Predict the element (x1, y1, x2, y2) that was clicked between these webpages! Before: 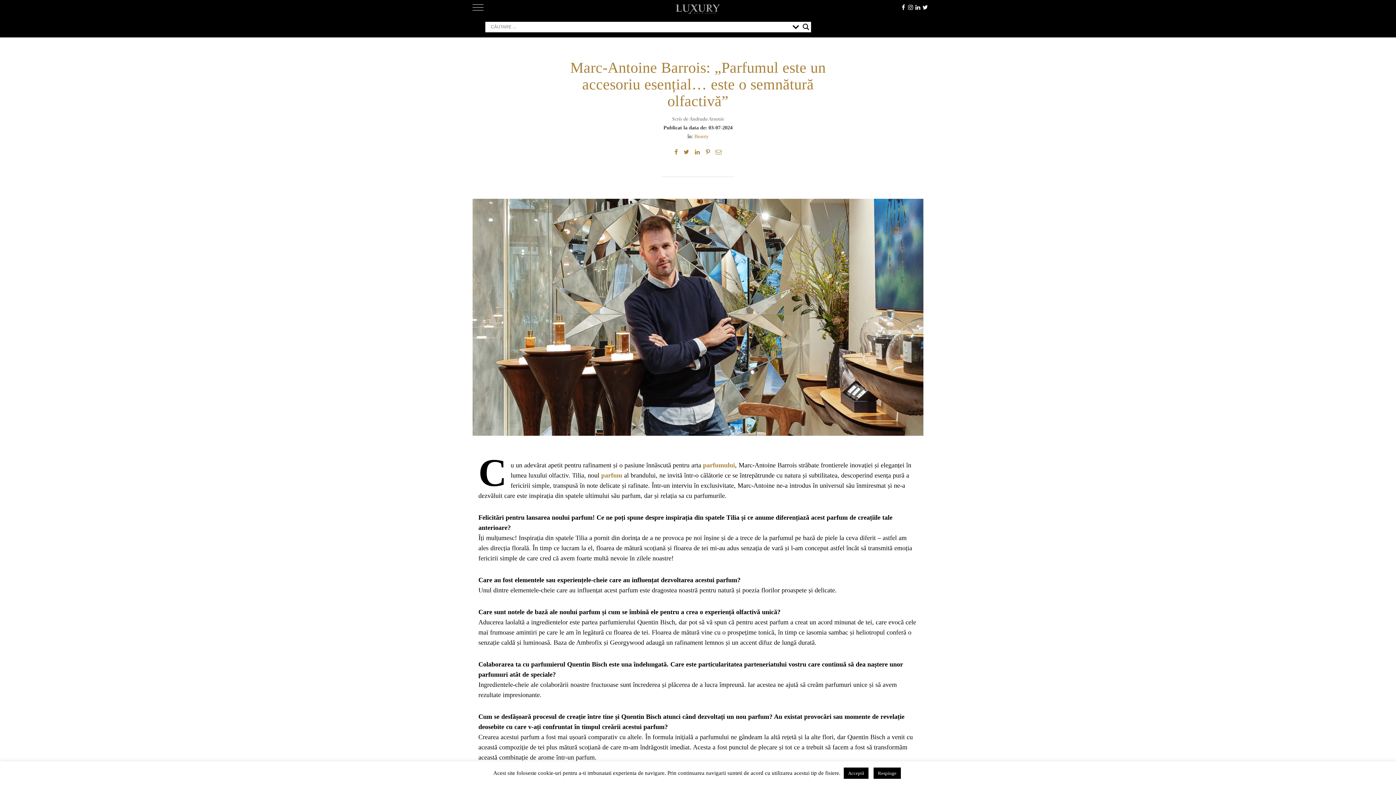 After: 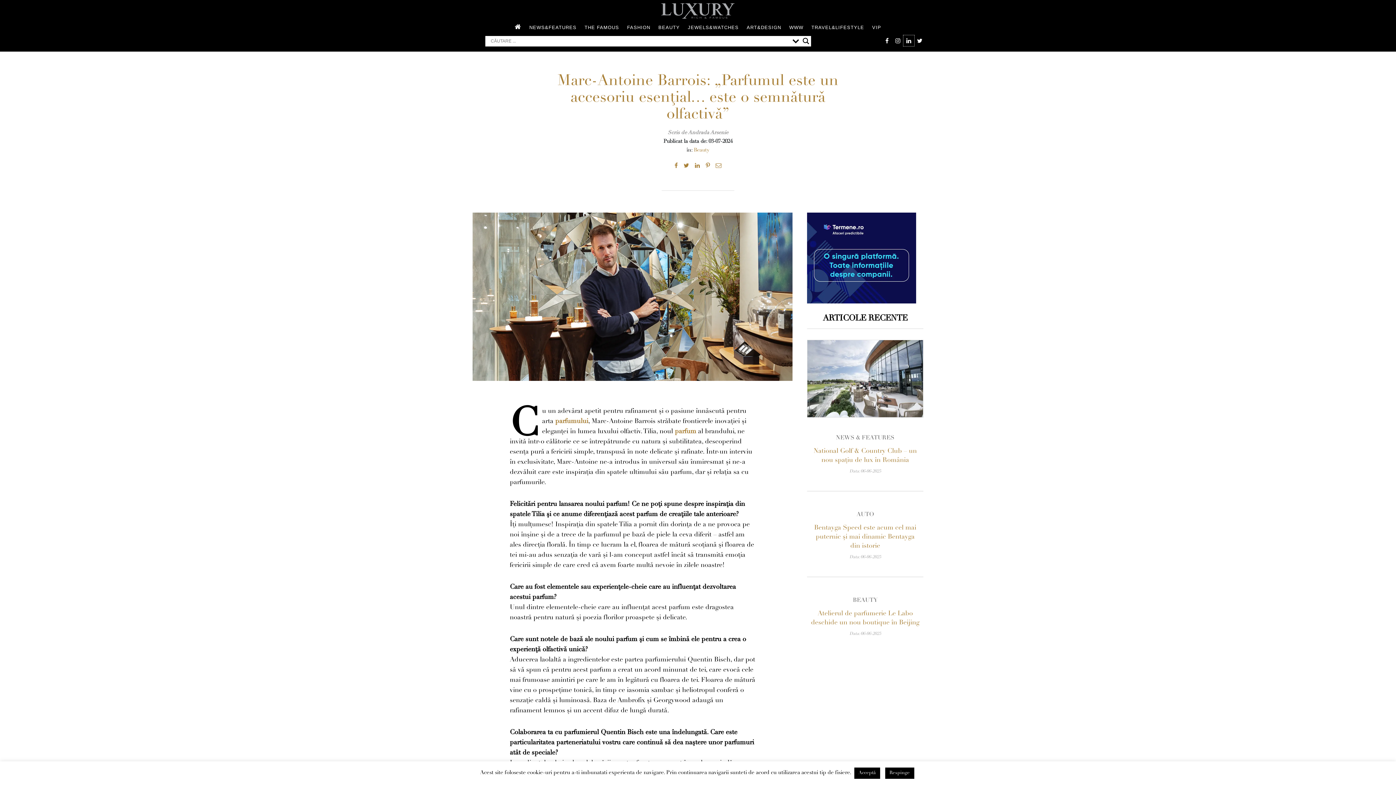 Action: label: Linkedin bbox: (914, 1, 921, 12)